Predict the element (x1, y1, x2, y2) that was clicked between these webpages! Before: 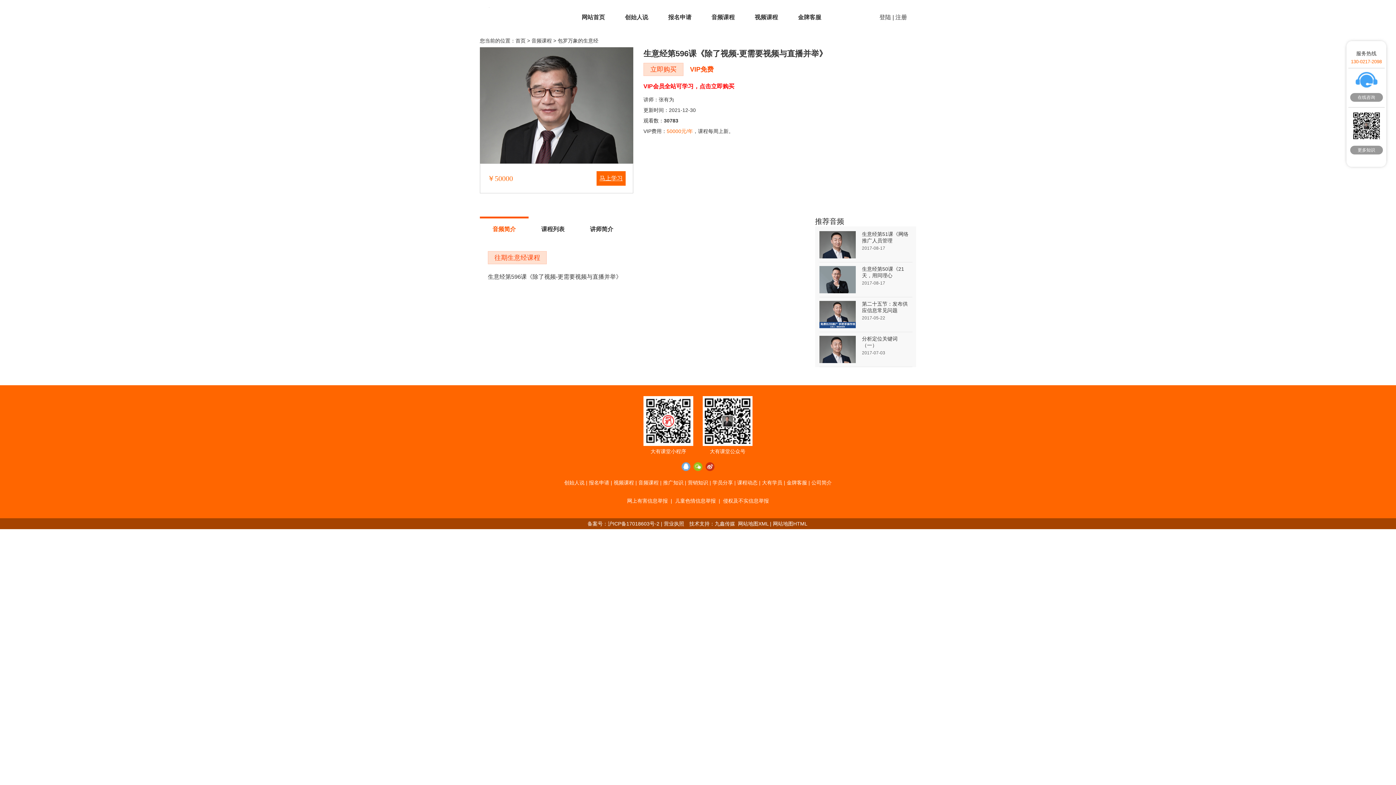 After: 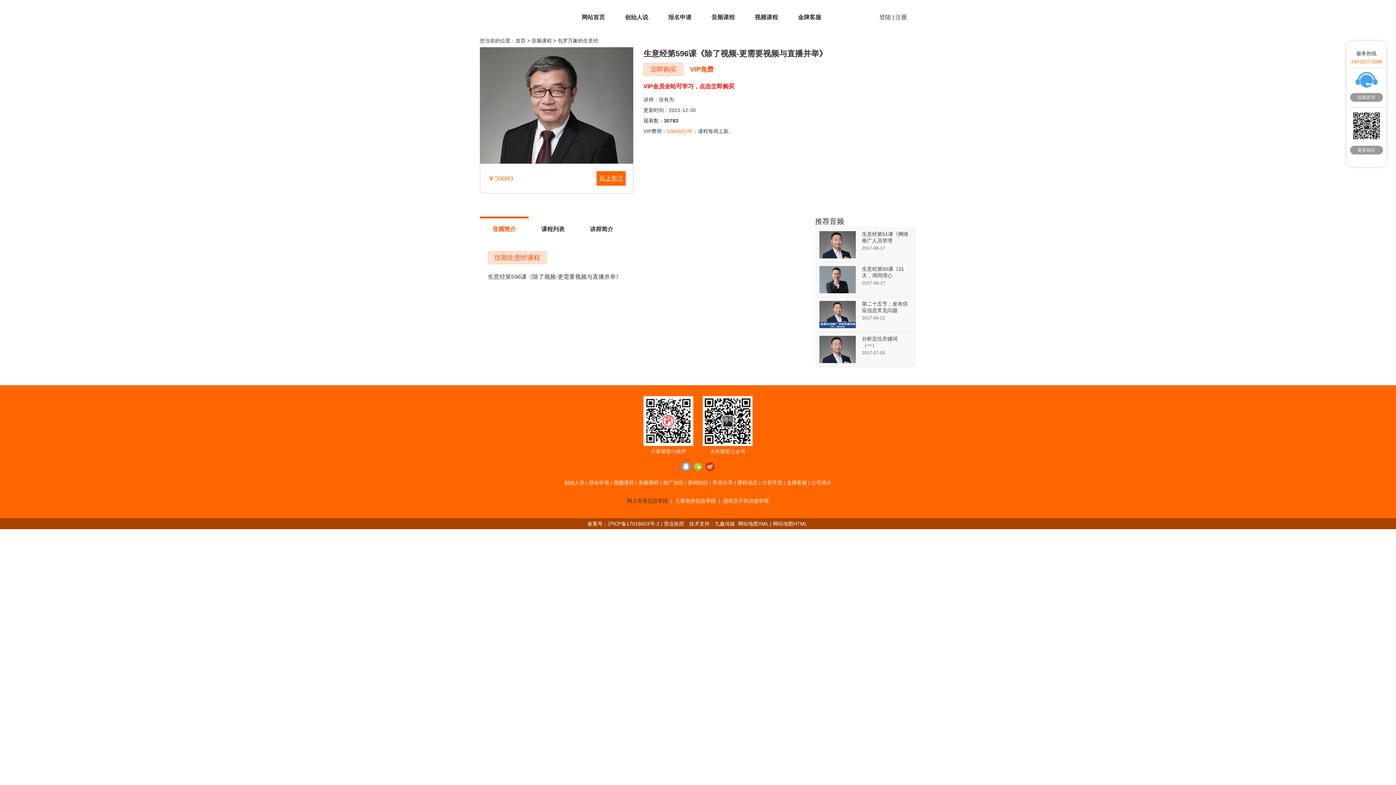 Action: label: 网上有害信息举报 bbox: (627, 498, 668, 504)